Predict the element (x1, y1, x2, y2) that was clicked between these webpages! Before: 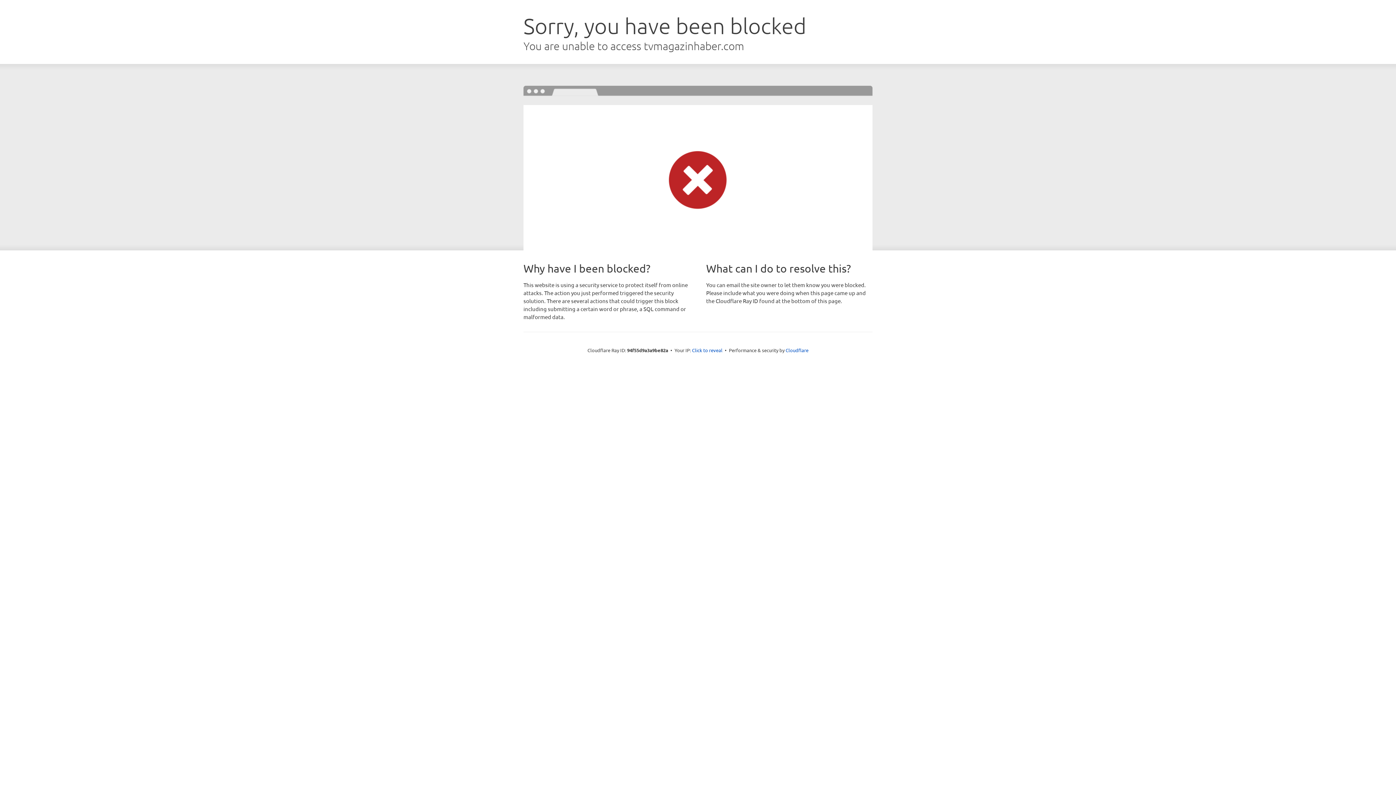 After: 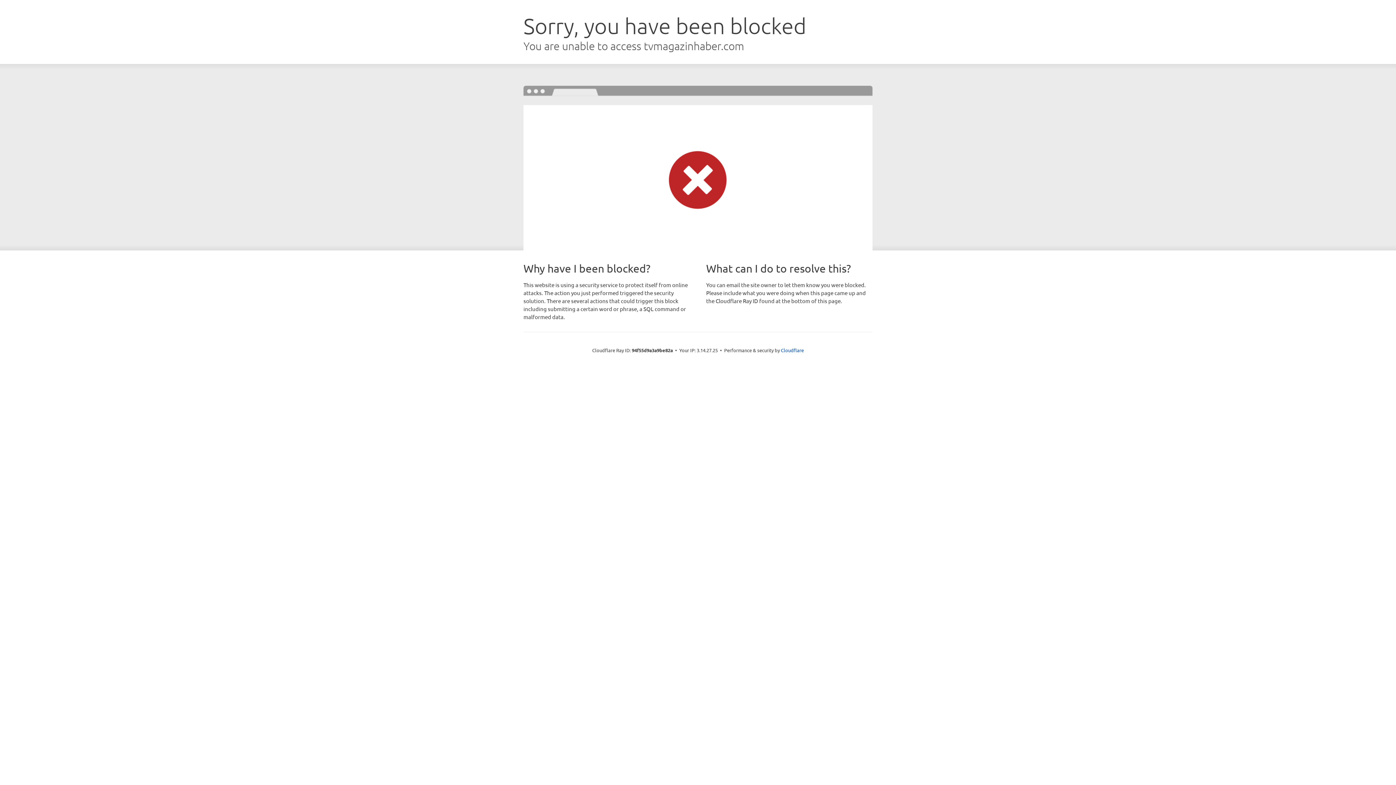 Action: label: Click to reveal bbox: (692, 346, 722, 353)